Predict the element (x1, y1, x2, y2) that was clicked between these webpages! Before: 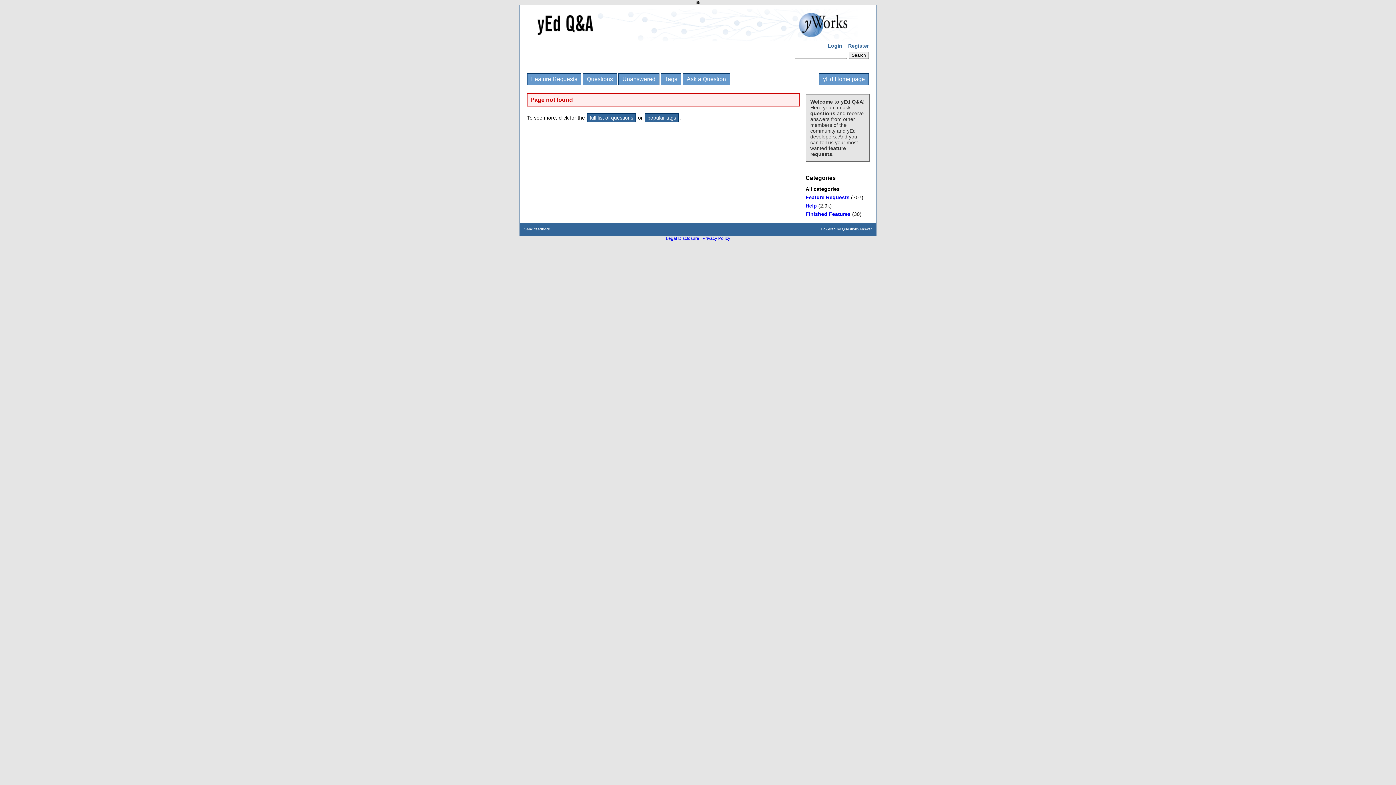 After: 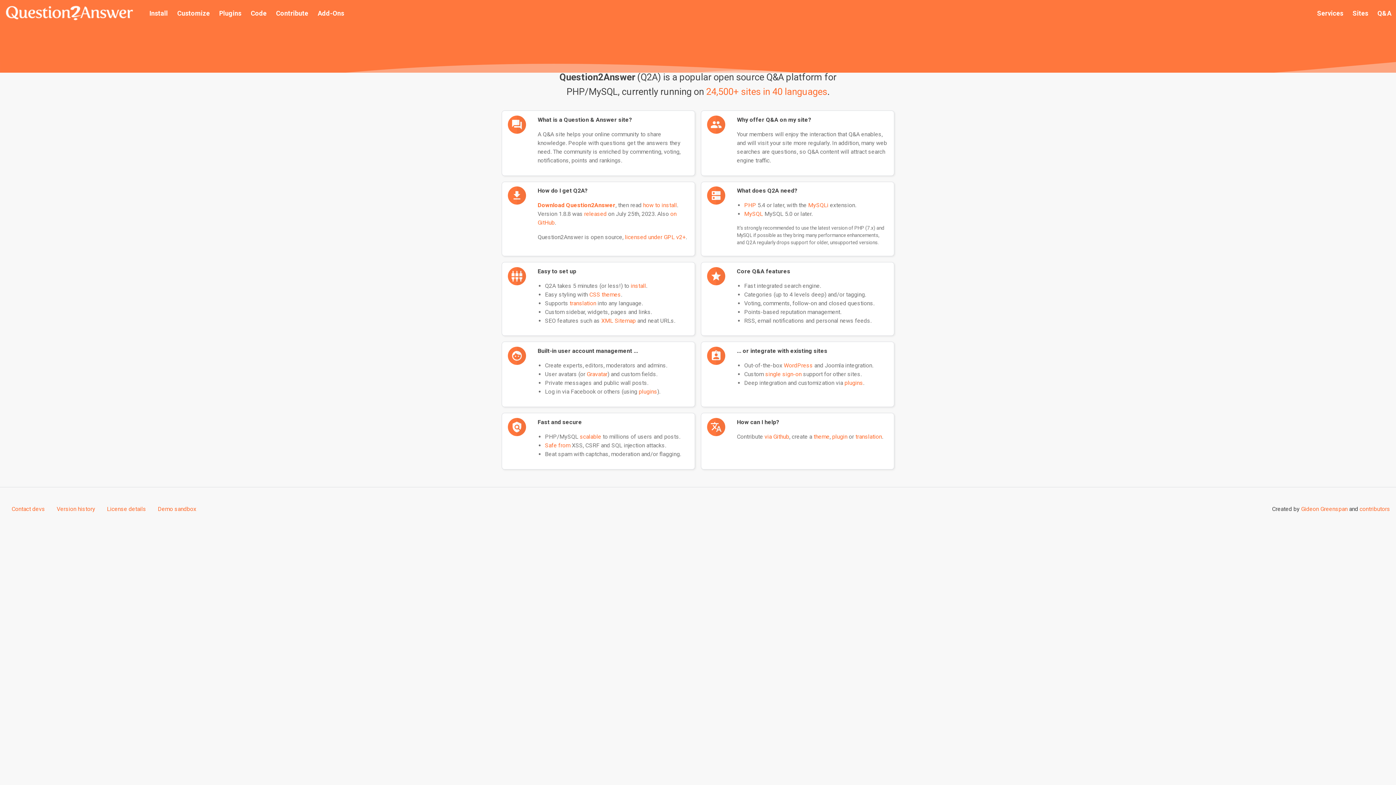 Action: bbox: (842, 227, 872, 231) label: Question2Answer